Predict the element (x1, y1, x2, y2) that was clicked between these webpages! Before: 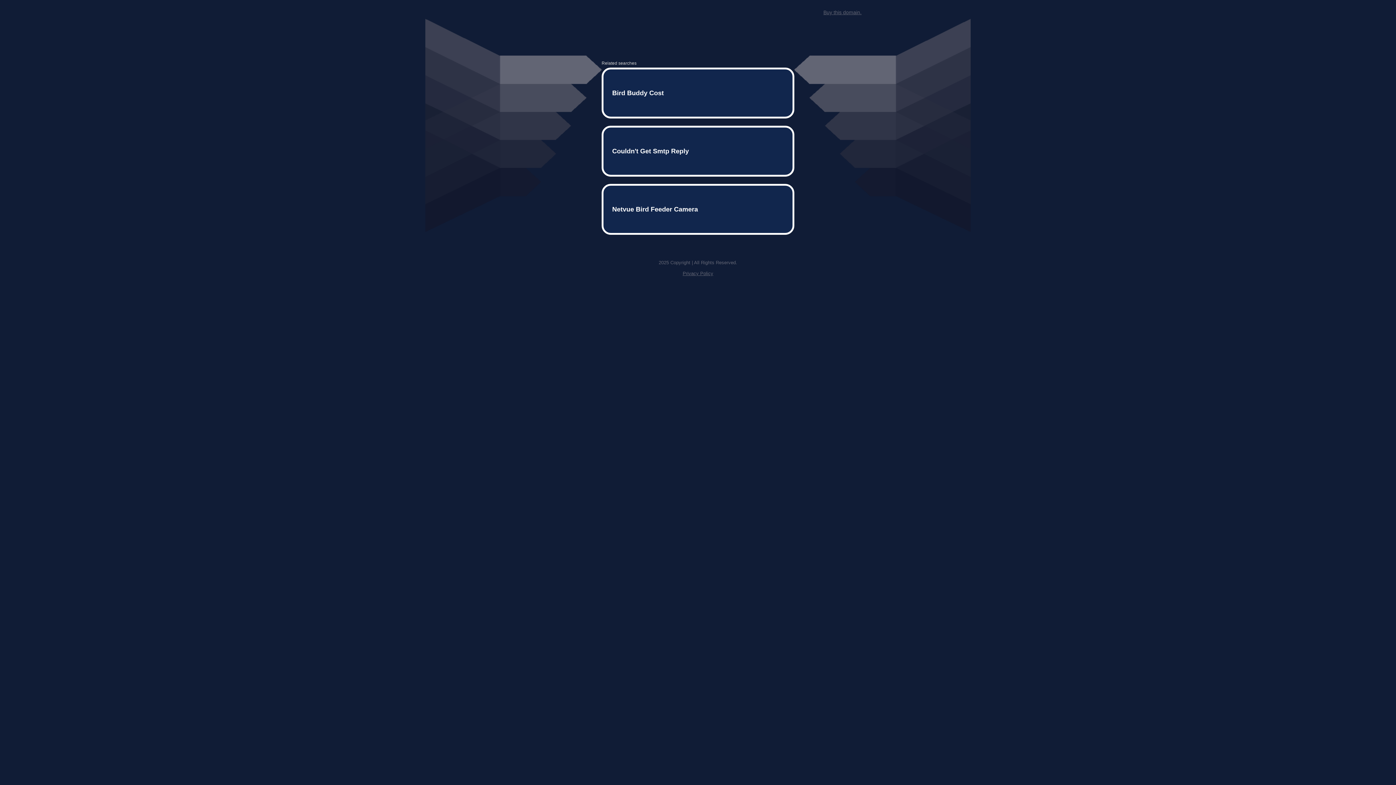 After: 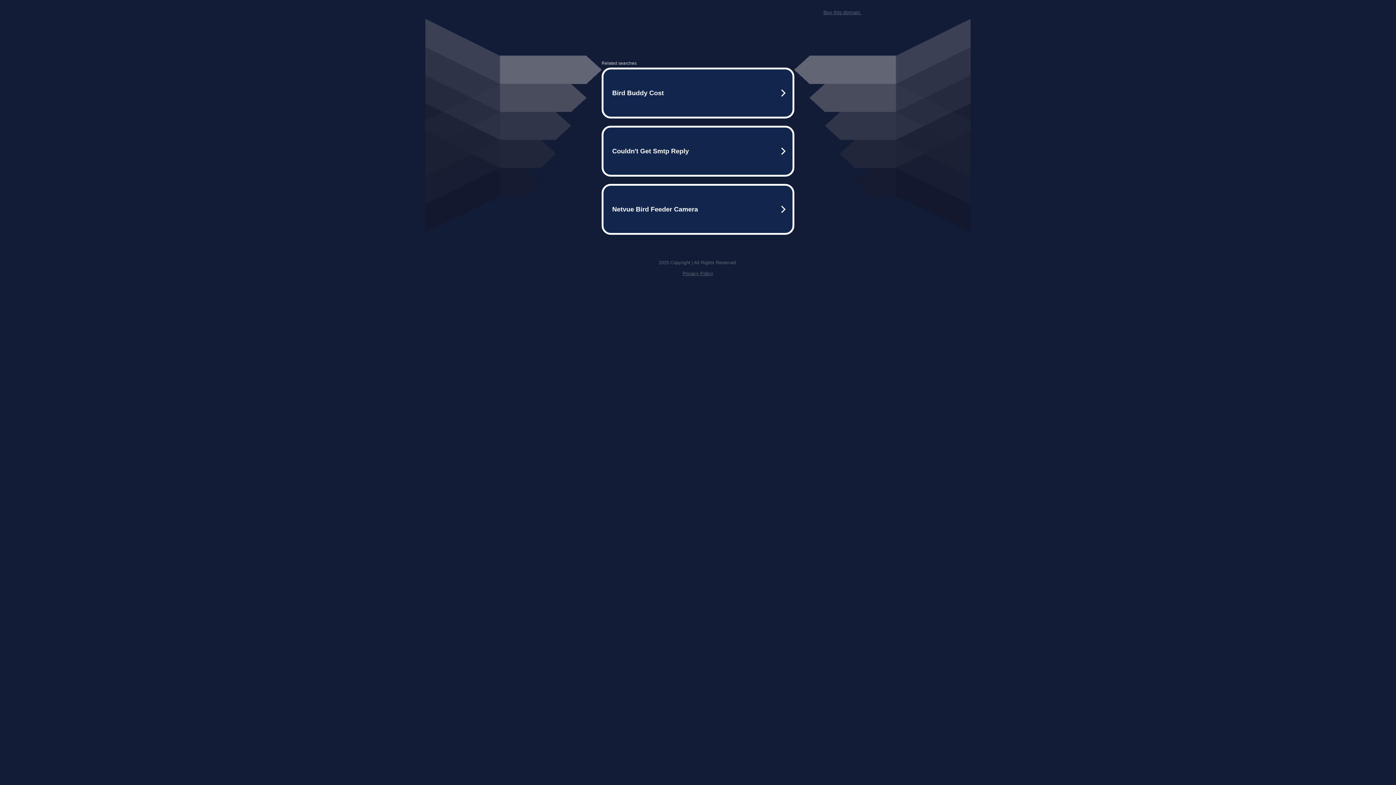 Action: bbox: (682, 259, 713, 264) label: Privacy Policy